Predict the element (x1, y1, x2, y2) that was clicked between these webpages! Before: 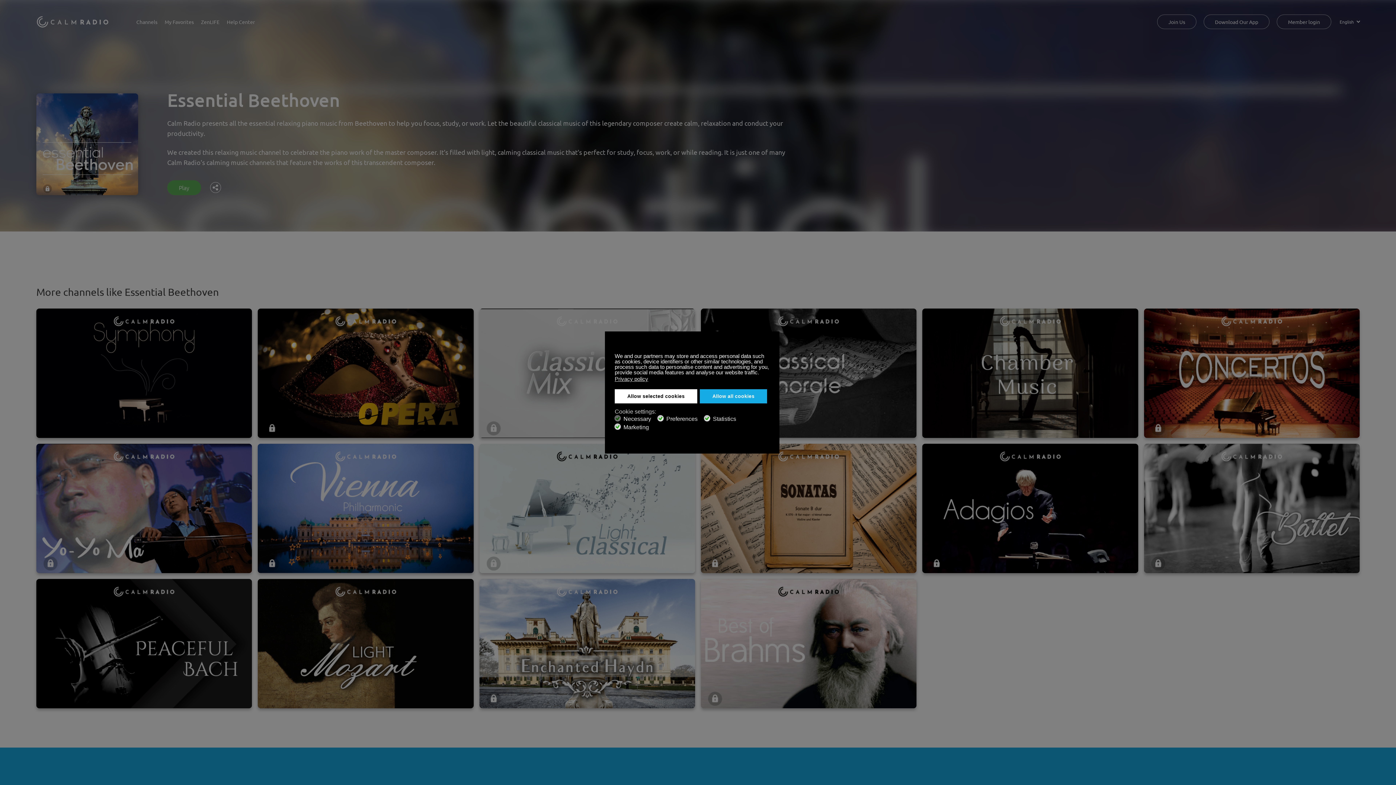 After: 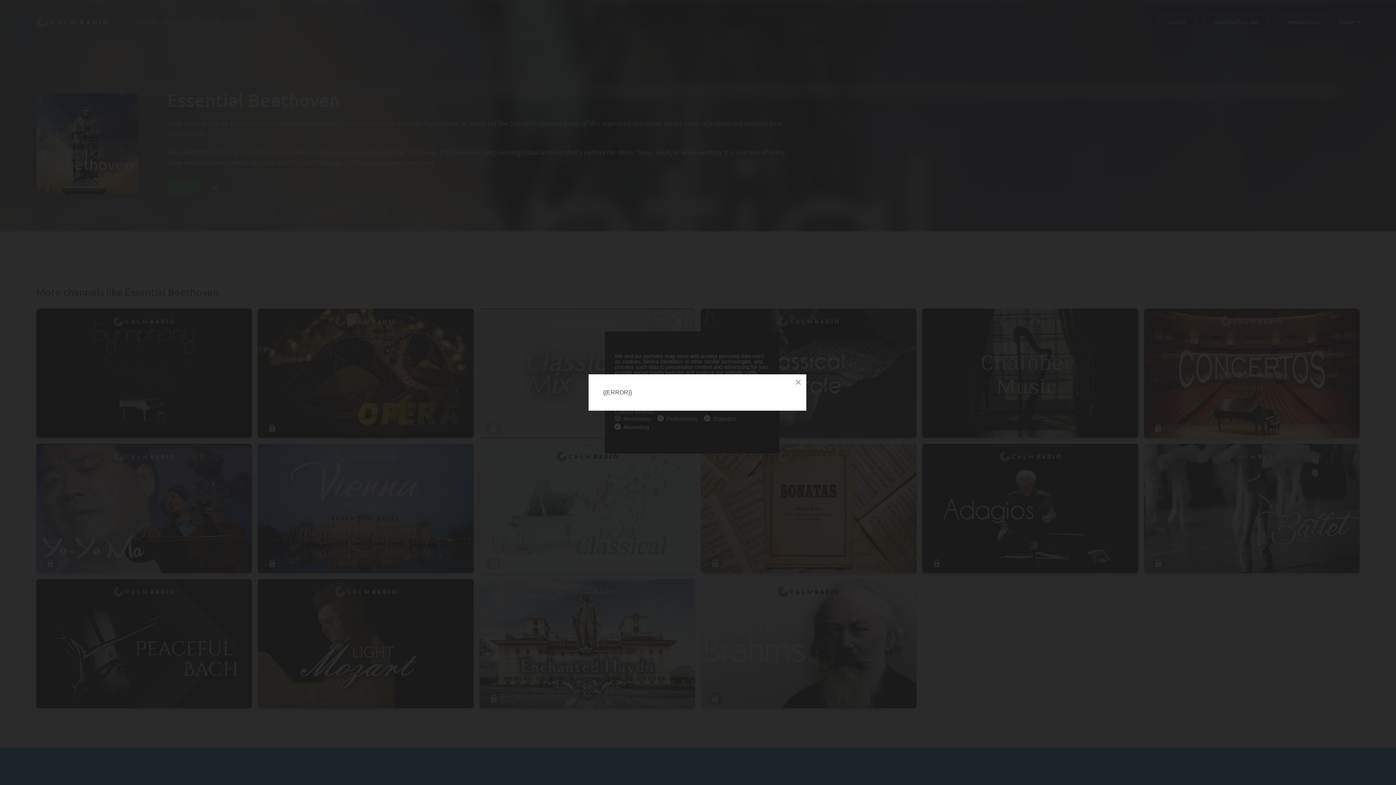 Action: bbox: (621, 423, 653, 430) label: Marketing